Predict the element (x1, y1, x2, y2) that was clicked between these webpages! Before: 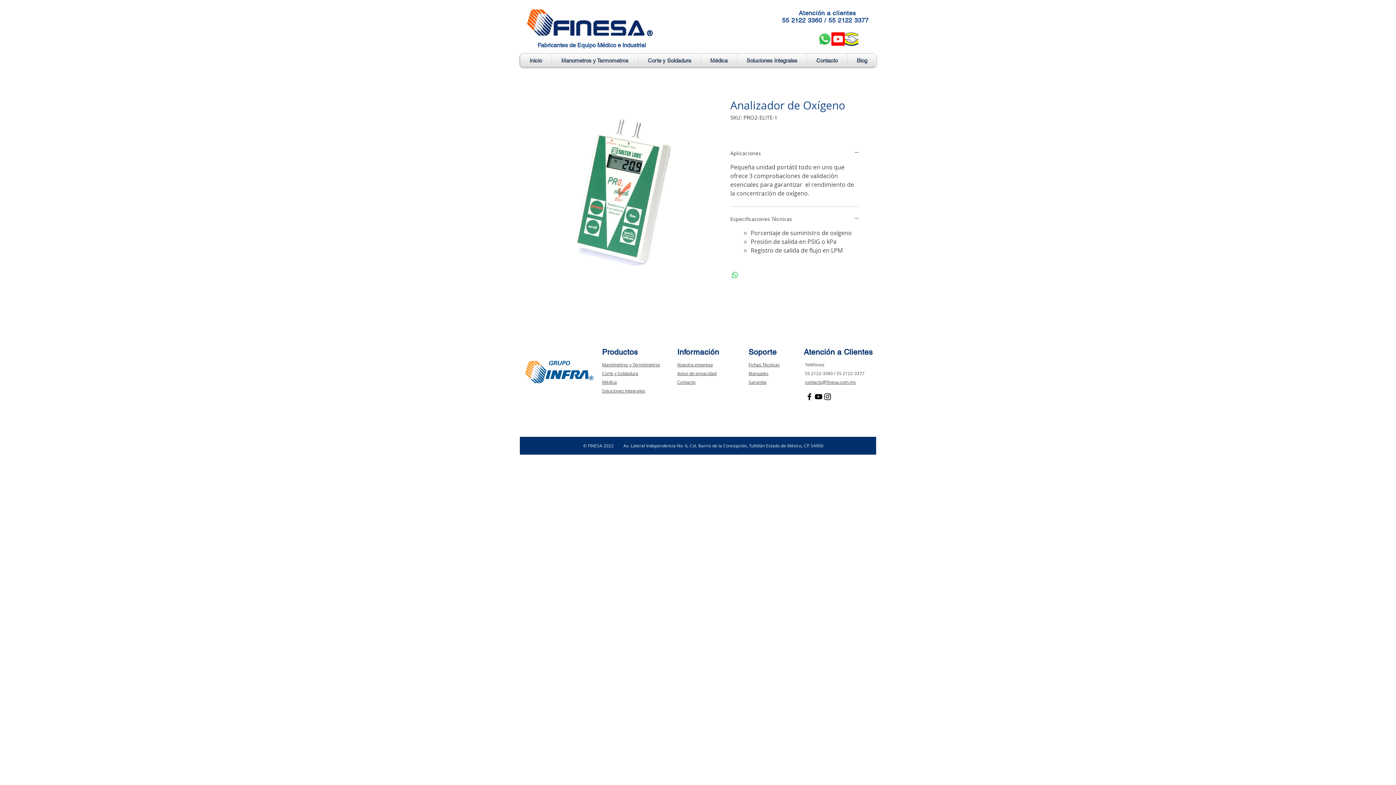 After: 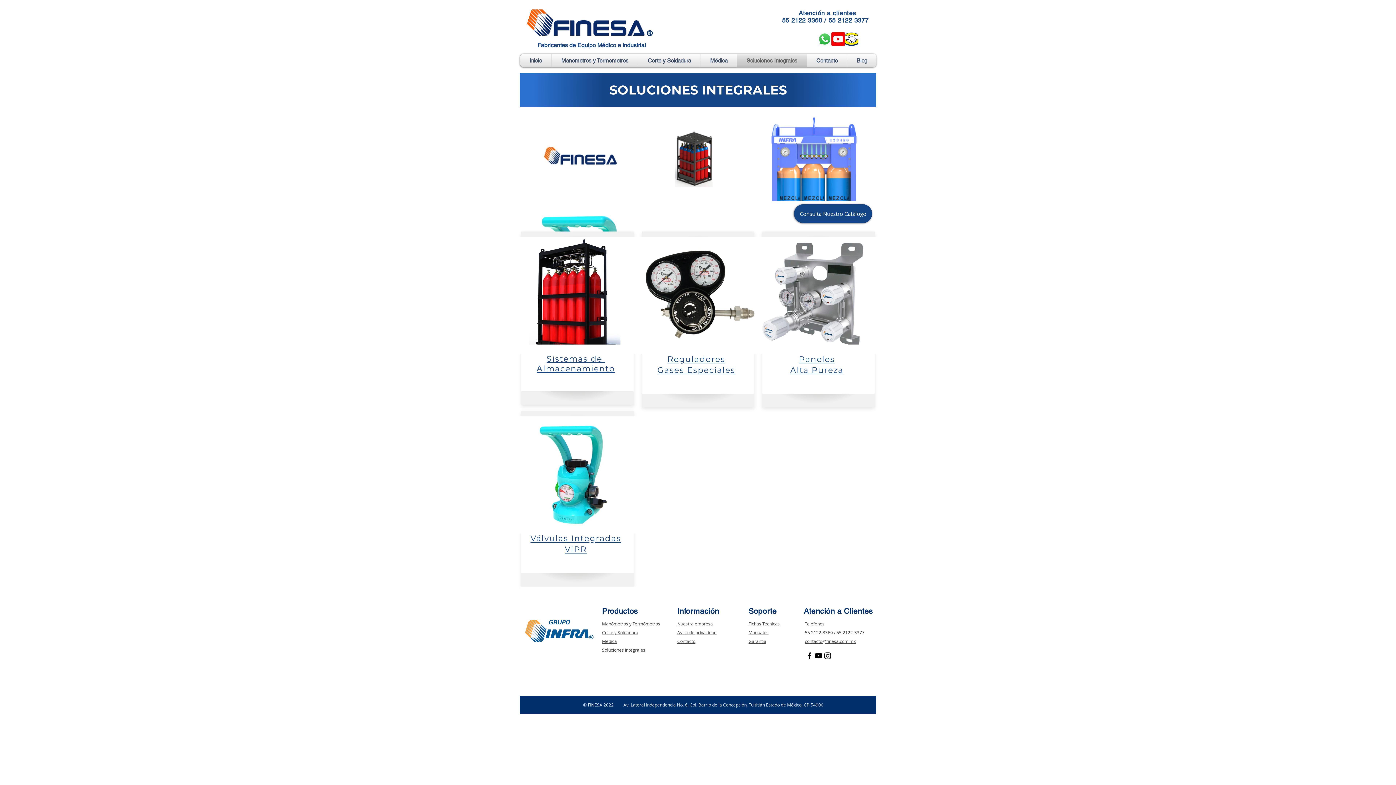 Action: label: Soluciones Integrales bbox: (737, 53, 806, 67)